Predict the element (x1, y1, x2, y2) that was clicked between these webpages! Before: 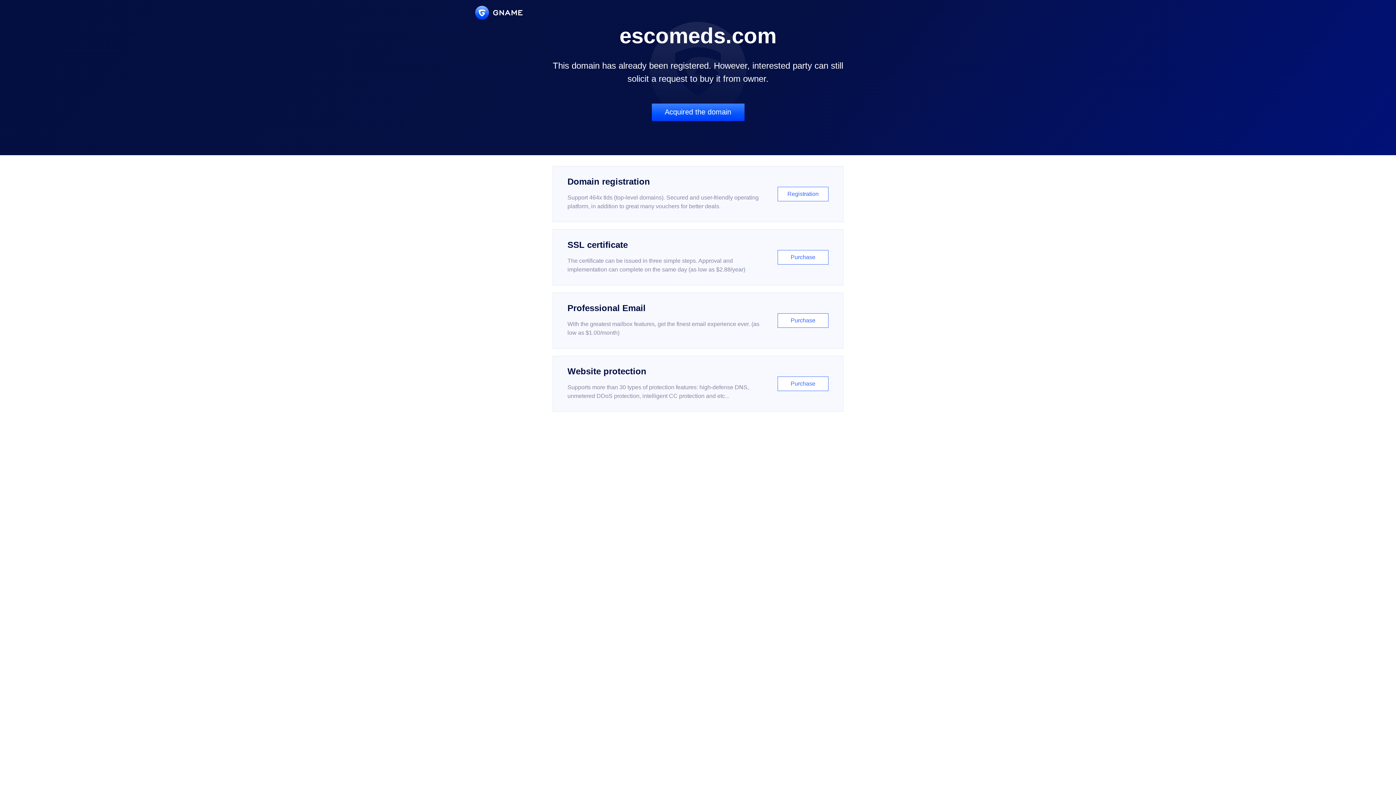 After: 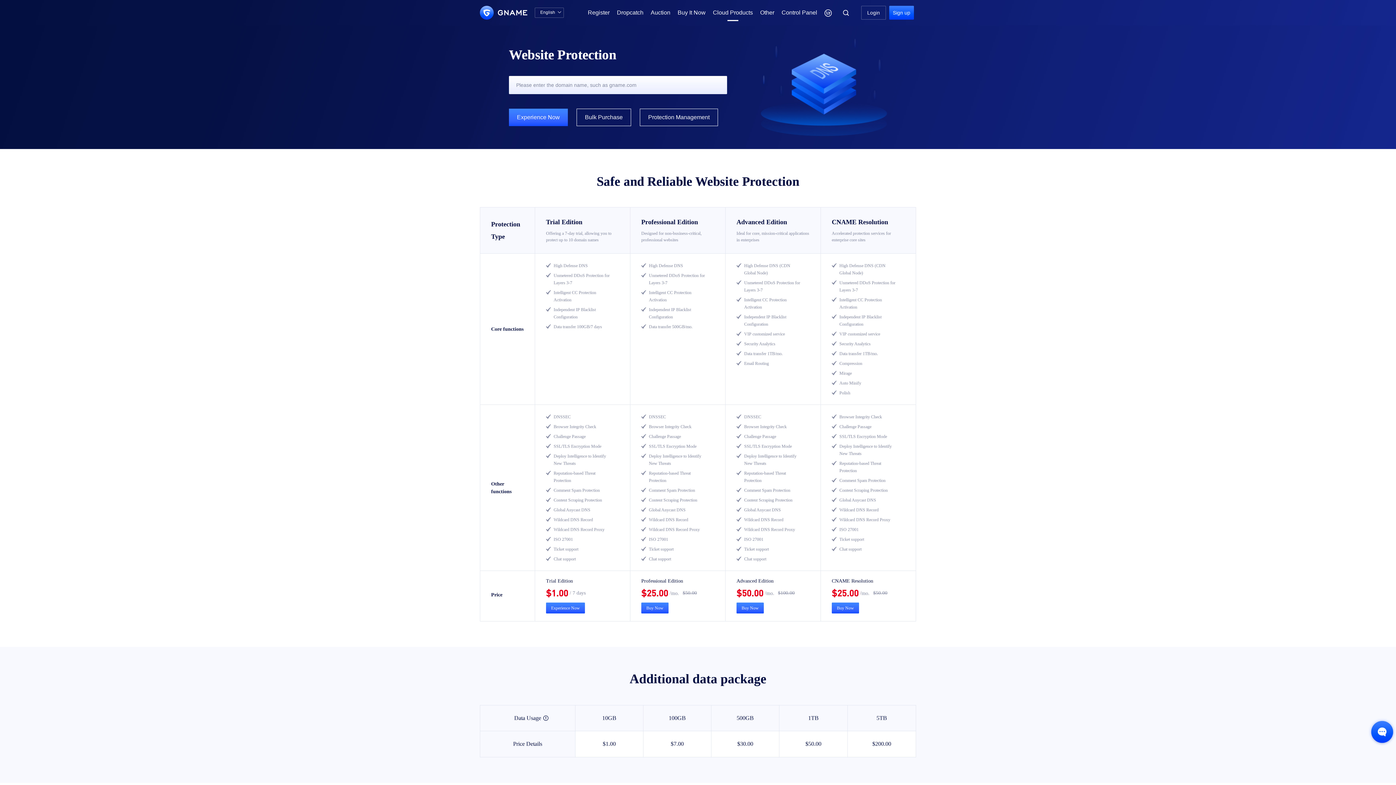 Action: bbox: (552, 356, 843, 412) label: Website protection

Supports more than 30 types of protection features: high-defense DNS, unmetered DDoS protection, intelligent CC protection and etc...

Purchase